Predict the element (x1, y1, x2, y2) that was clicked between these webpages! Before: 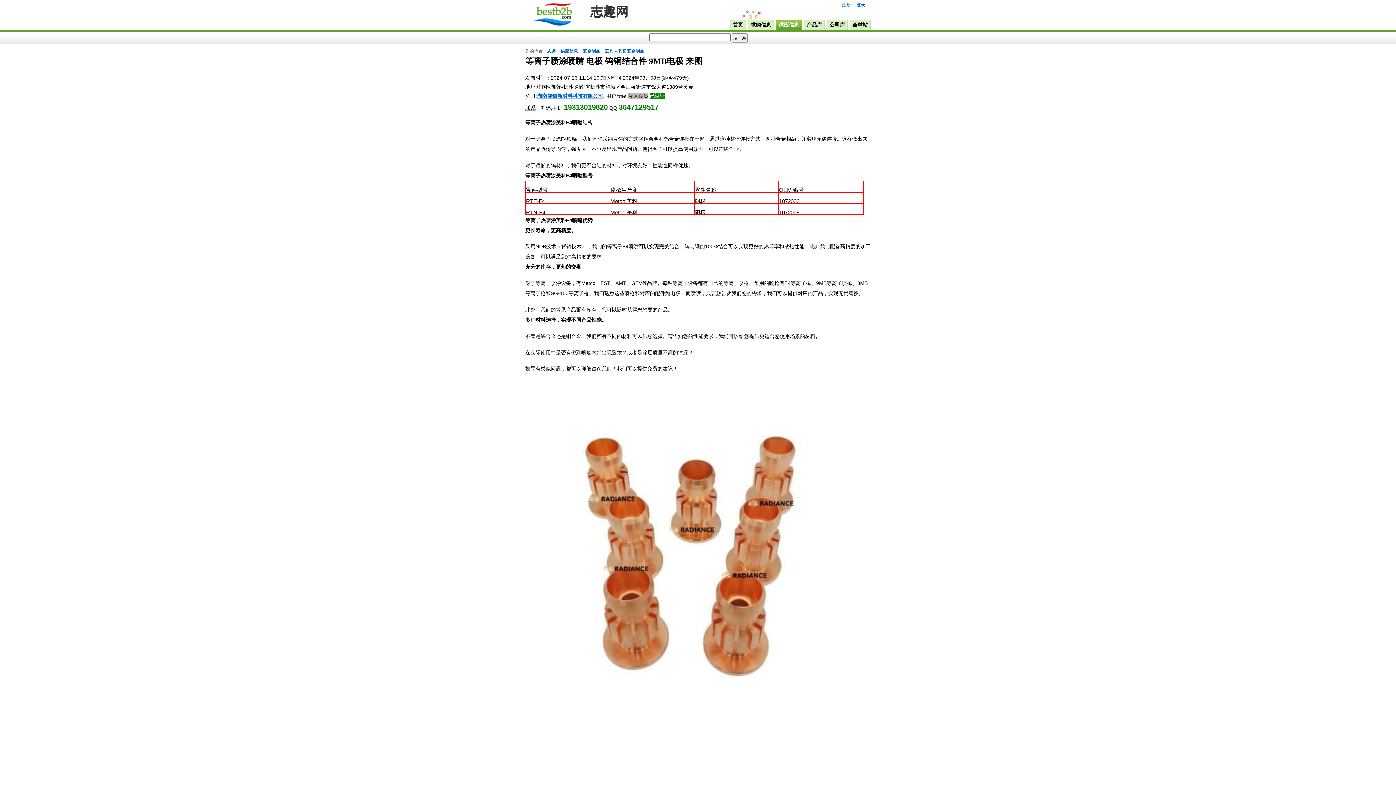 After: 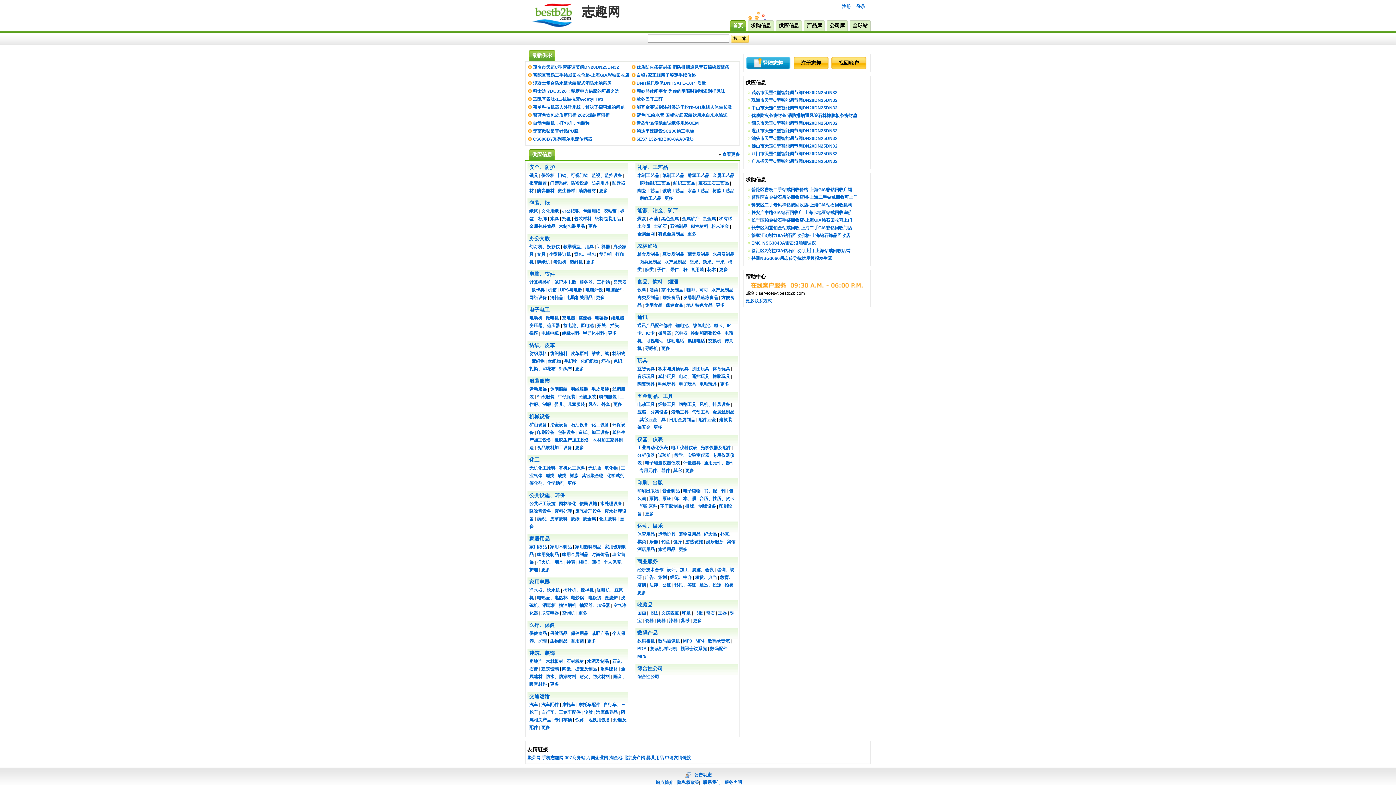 Action: label: 志趣 bbox: (547, 48, 556, 53)